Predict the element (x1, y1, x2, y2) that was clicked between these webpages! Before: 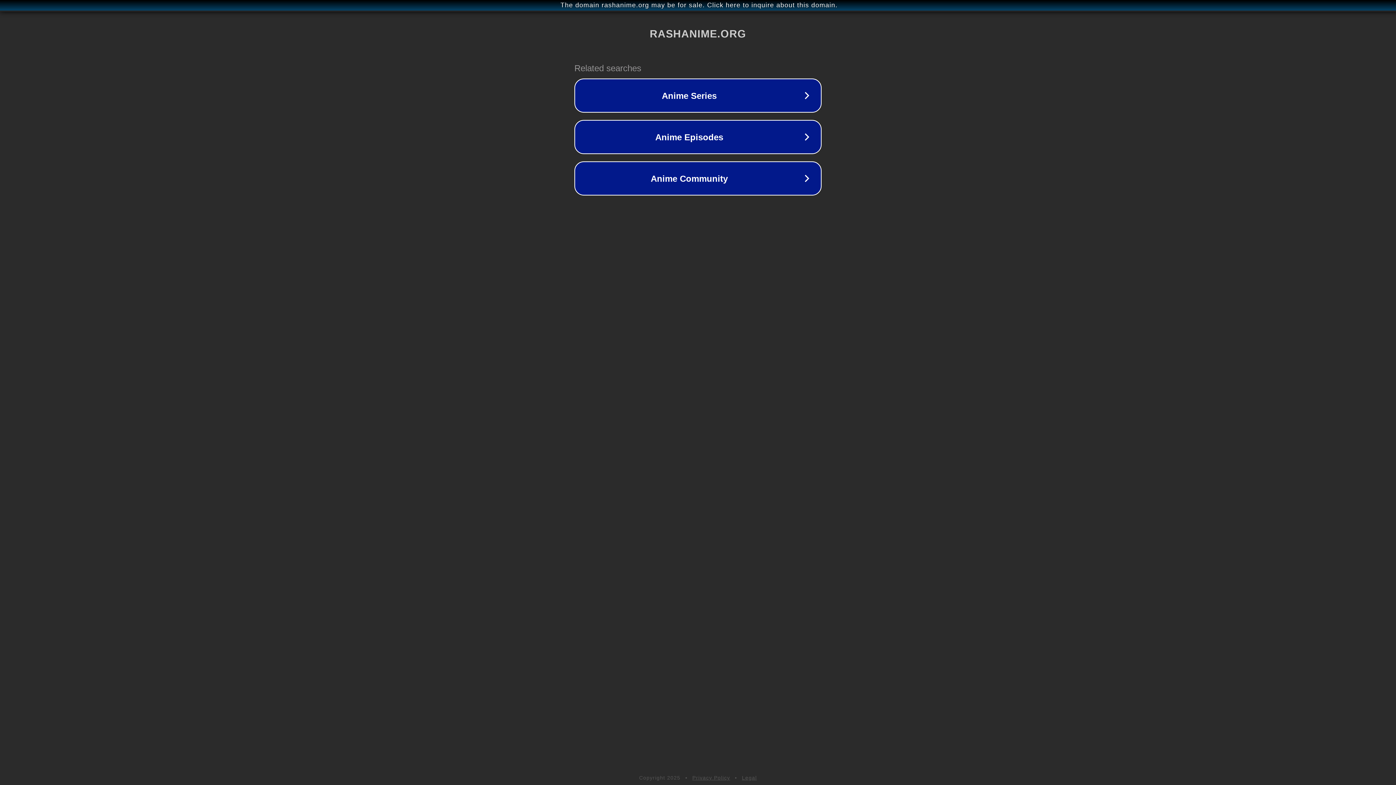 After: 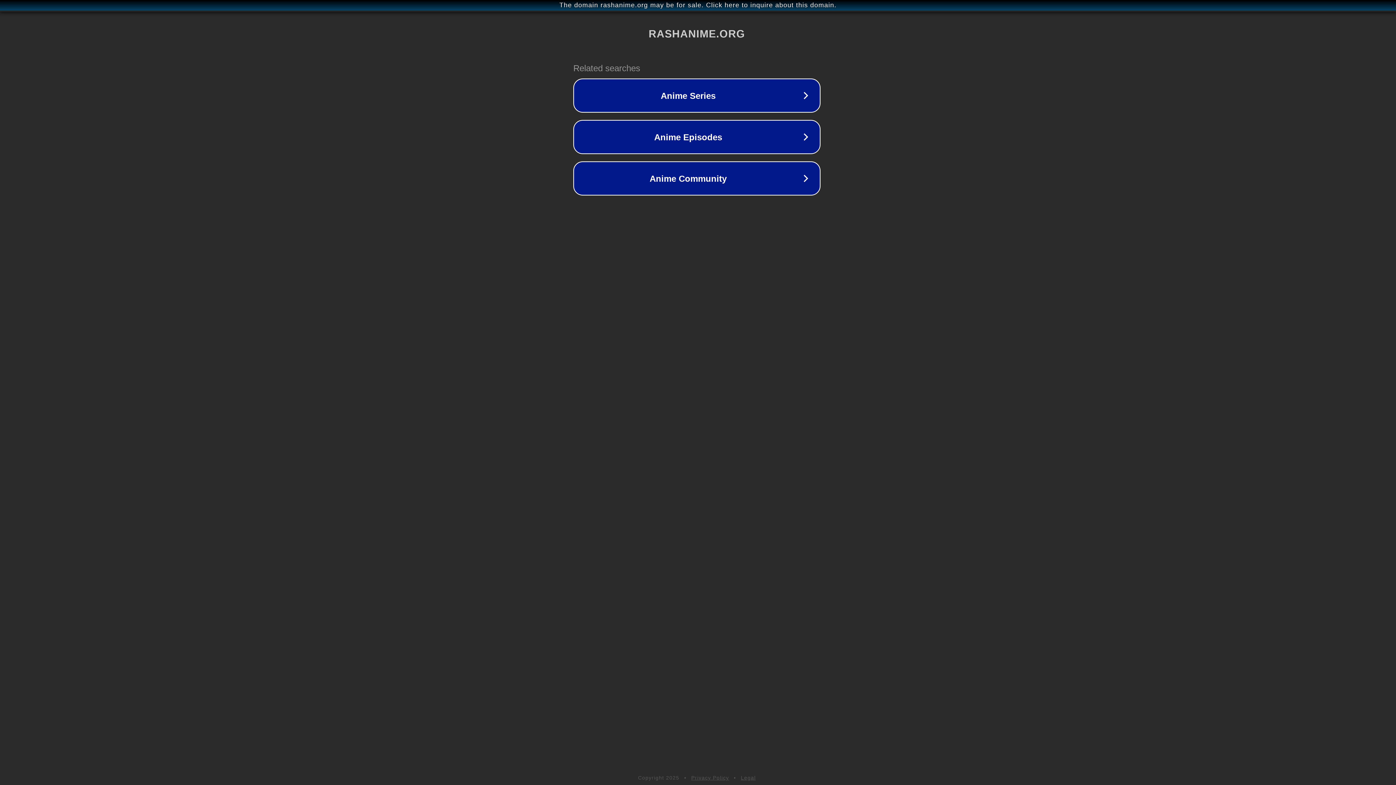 Action: label: The domain rashanime.org may be for sale. Click here to inquire about this domain. bbox: (1, 1, 1397, 9)